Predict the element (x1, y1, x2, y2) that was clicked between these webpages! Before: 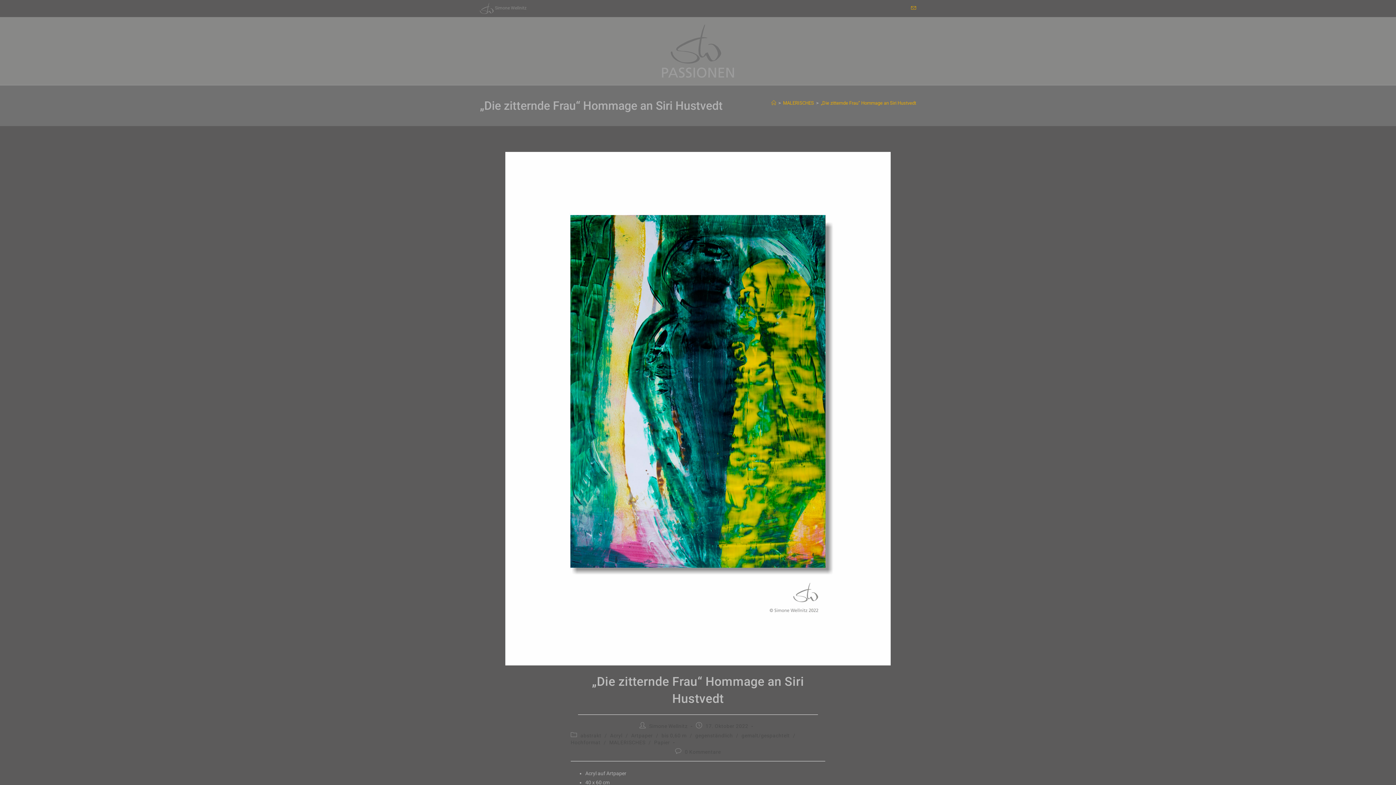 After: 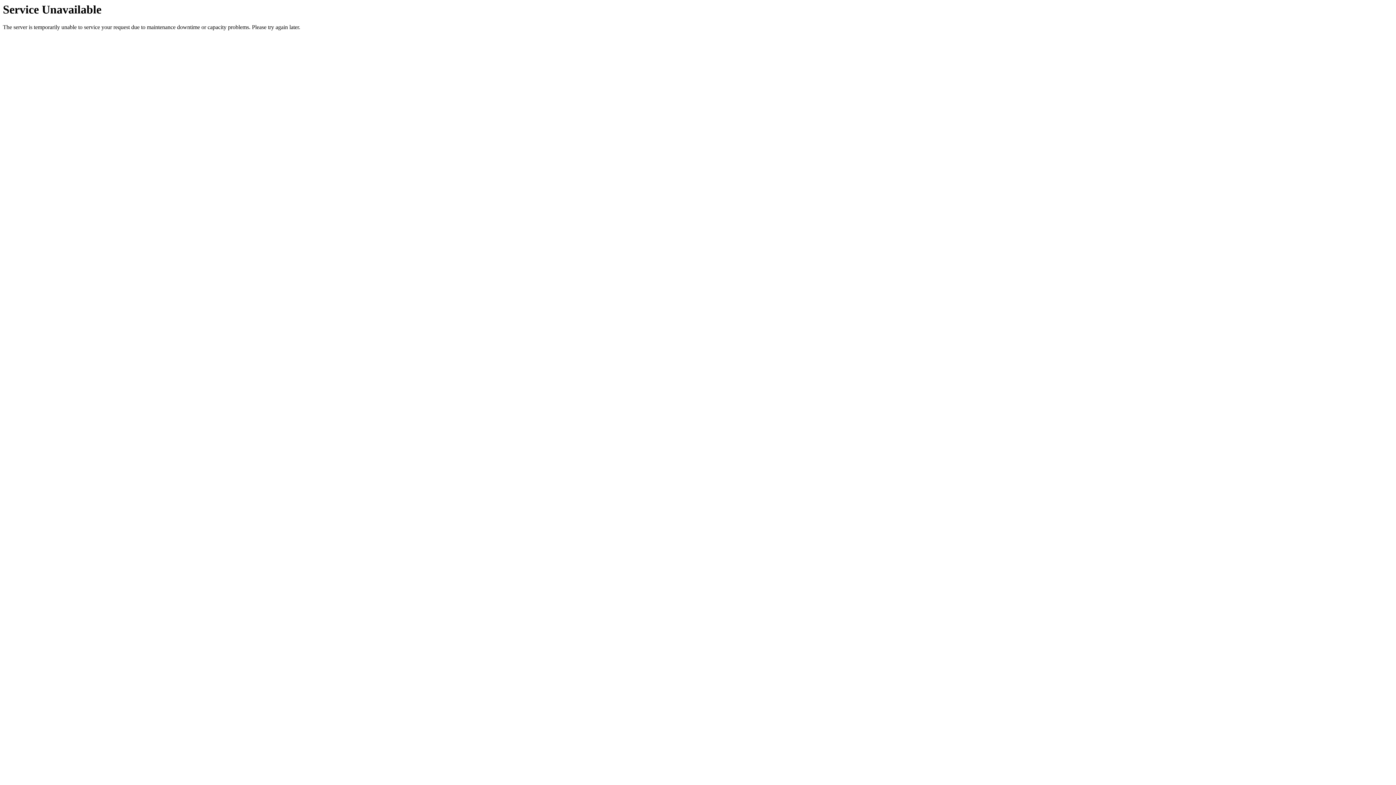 Action: bbox: (631, 732, 653, 738) label: Artpaper